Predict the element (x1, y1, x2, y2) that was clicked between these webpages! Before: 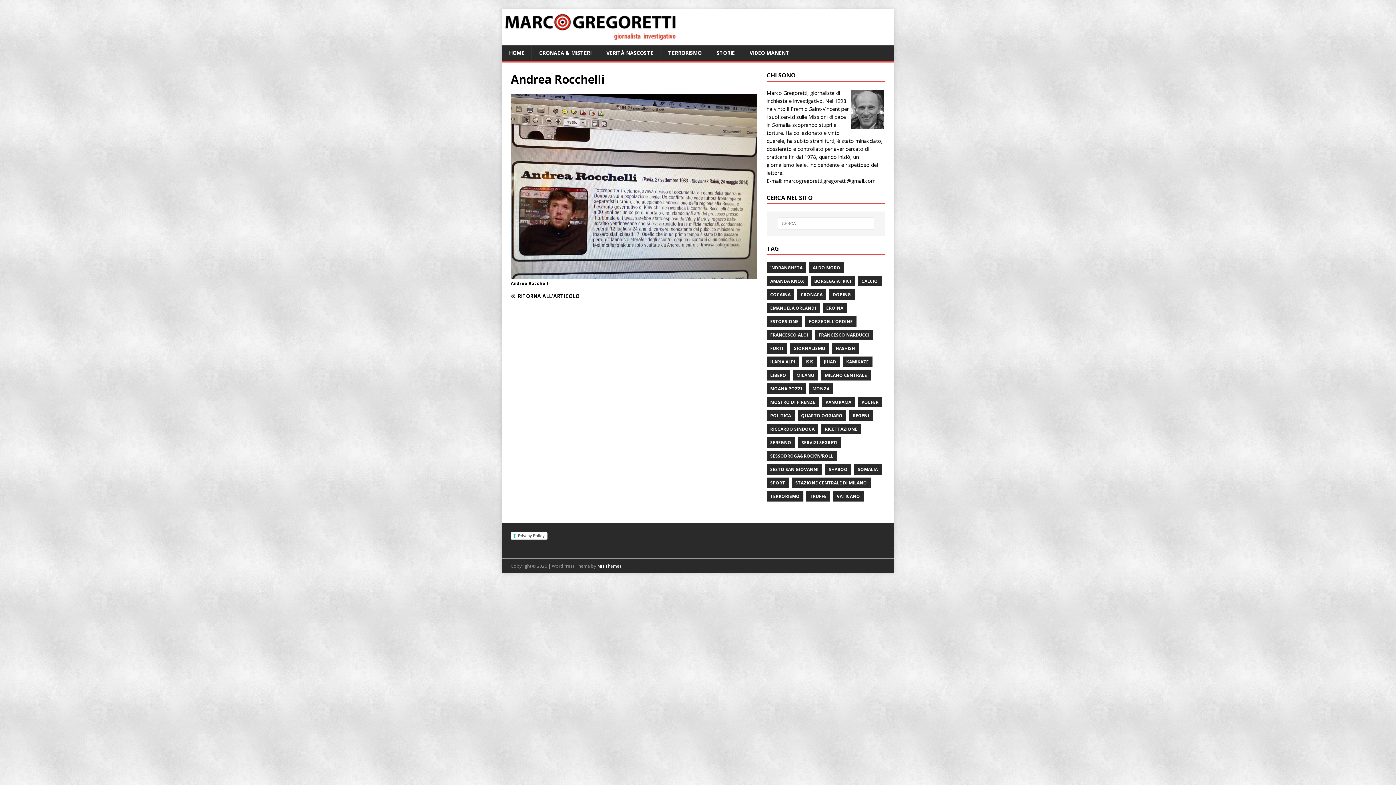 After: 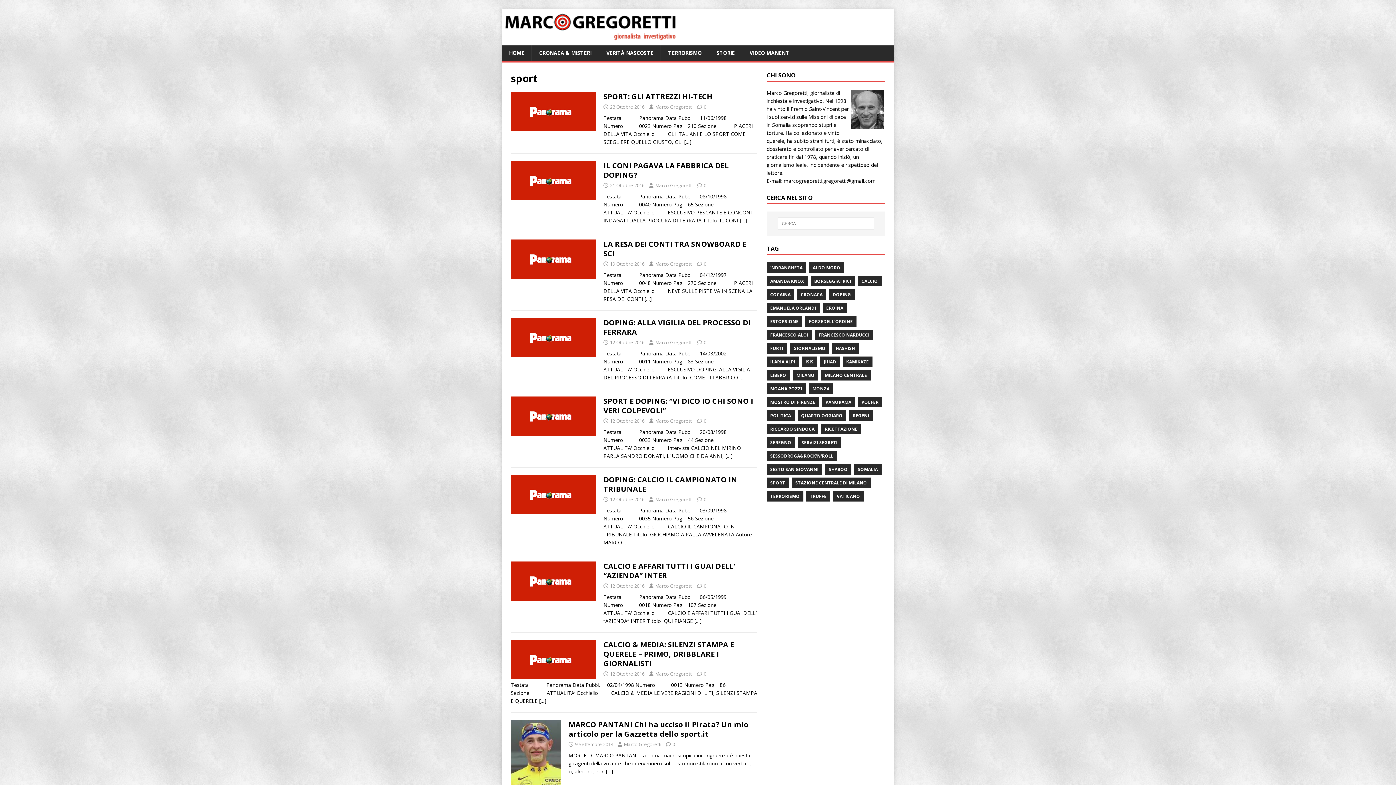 Action: bbox: (766, 477, 789, 488) label: SPORT